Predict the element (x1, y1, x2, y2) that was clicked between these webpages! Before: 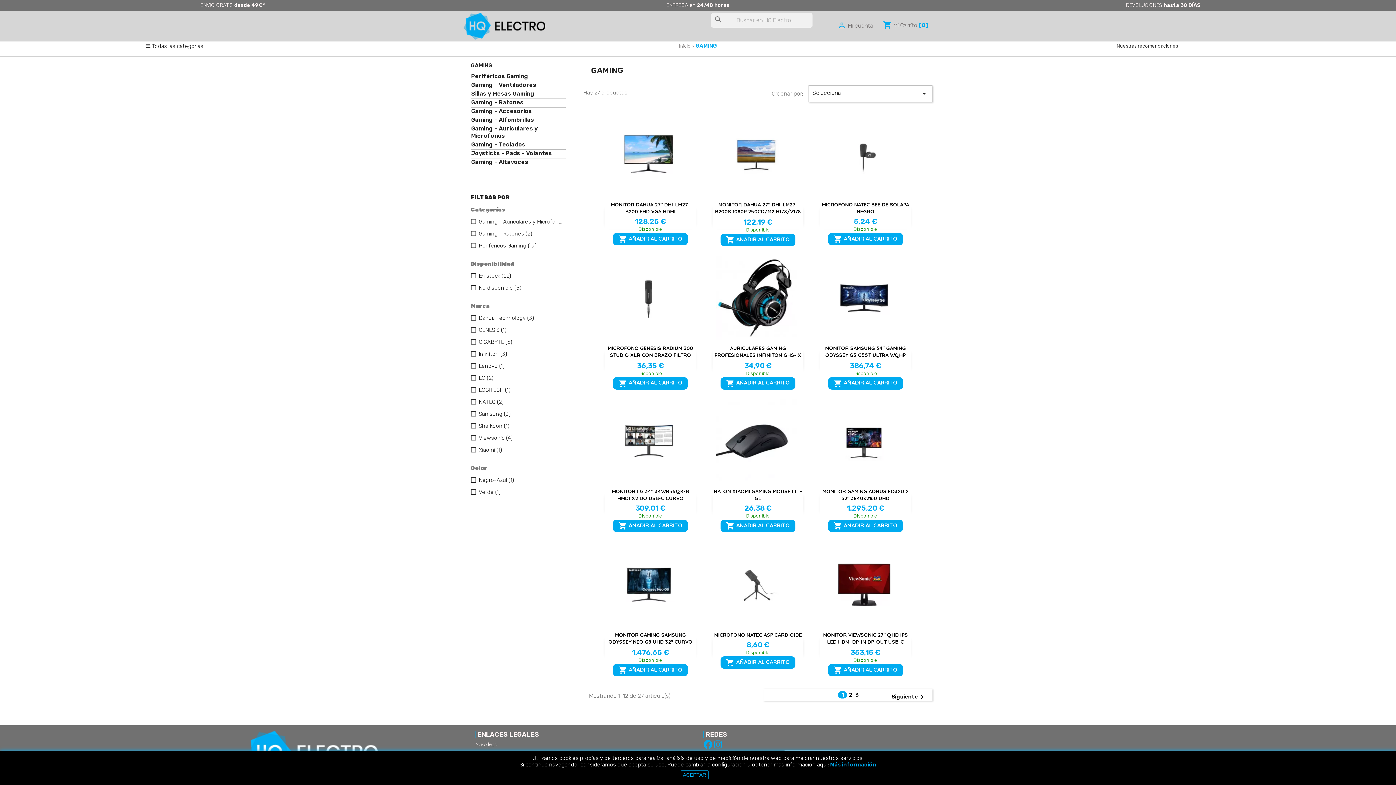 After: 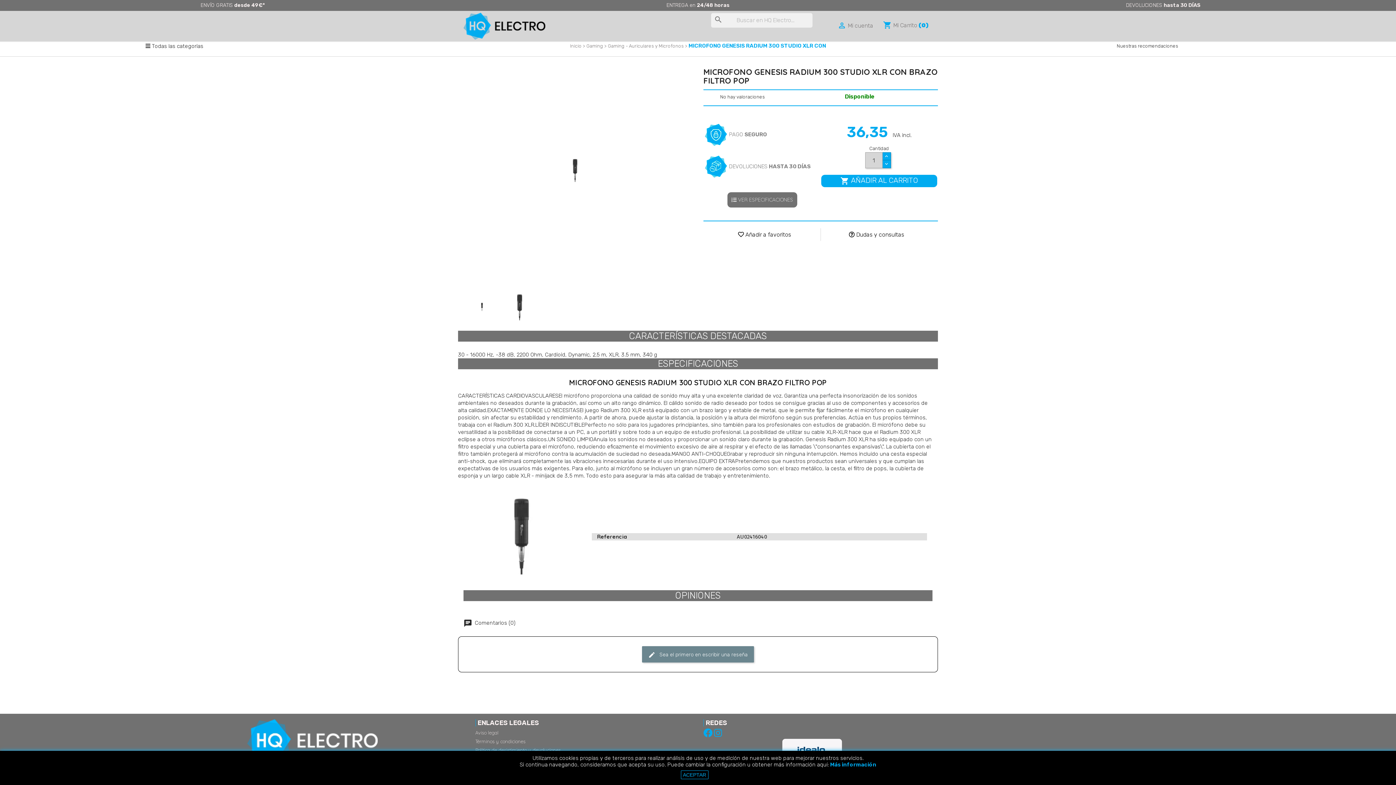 Action: label: MICROFONO GENESIS RADIUM 300 STUDIO XLR CON BRAZO FILTRO POP bbox: (607, 344, 693, 365)